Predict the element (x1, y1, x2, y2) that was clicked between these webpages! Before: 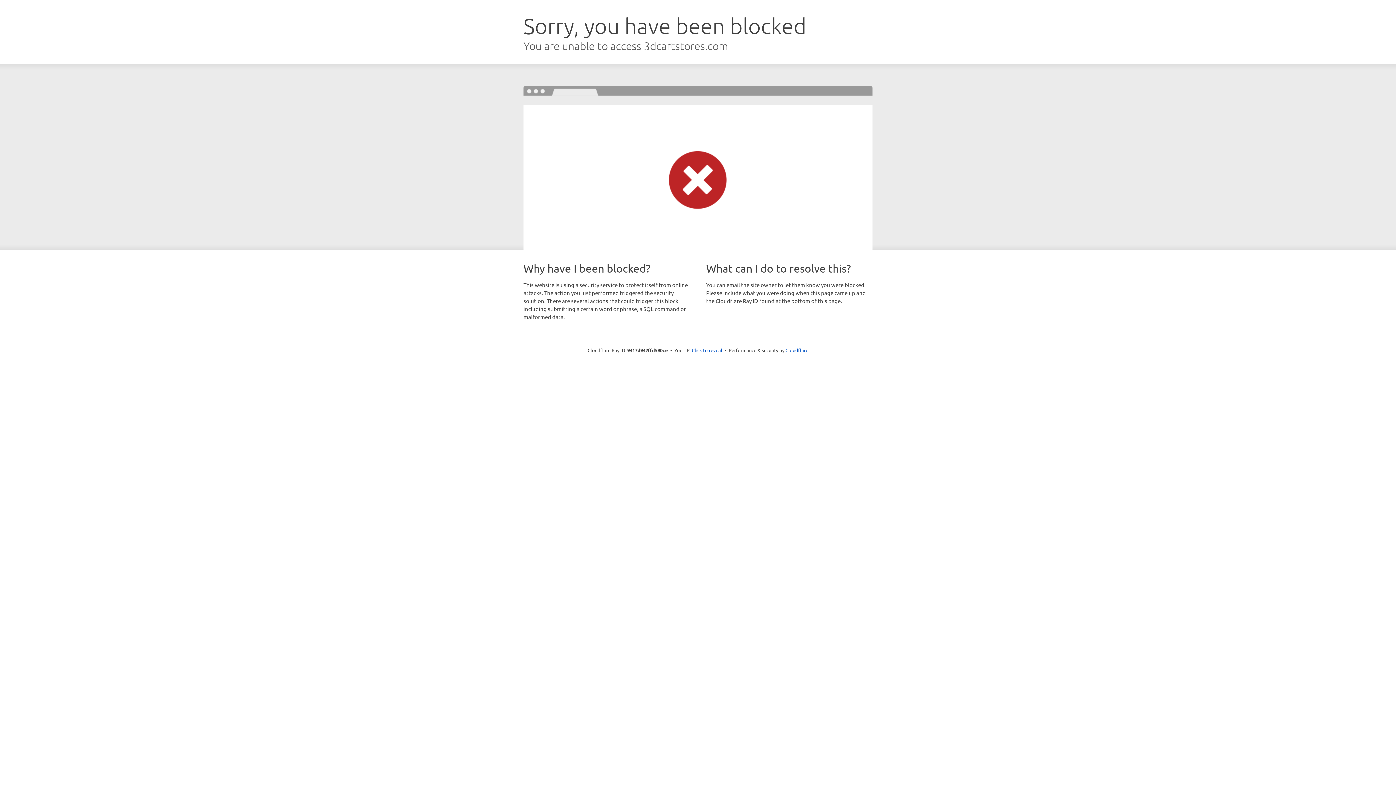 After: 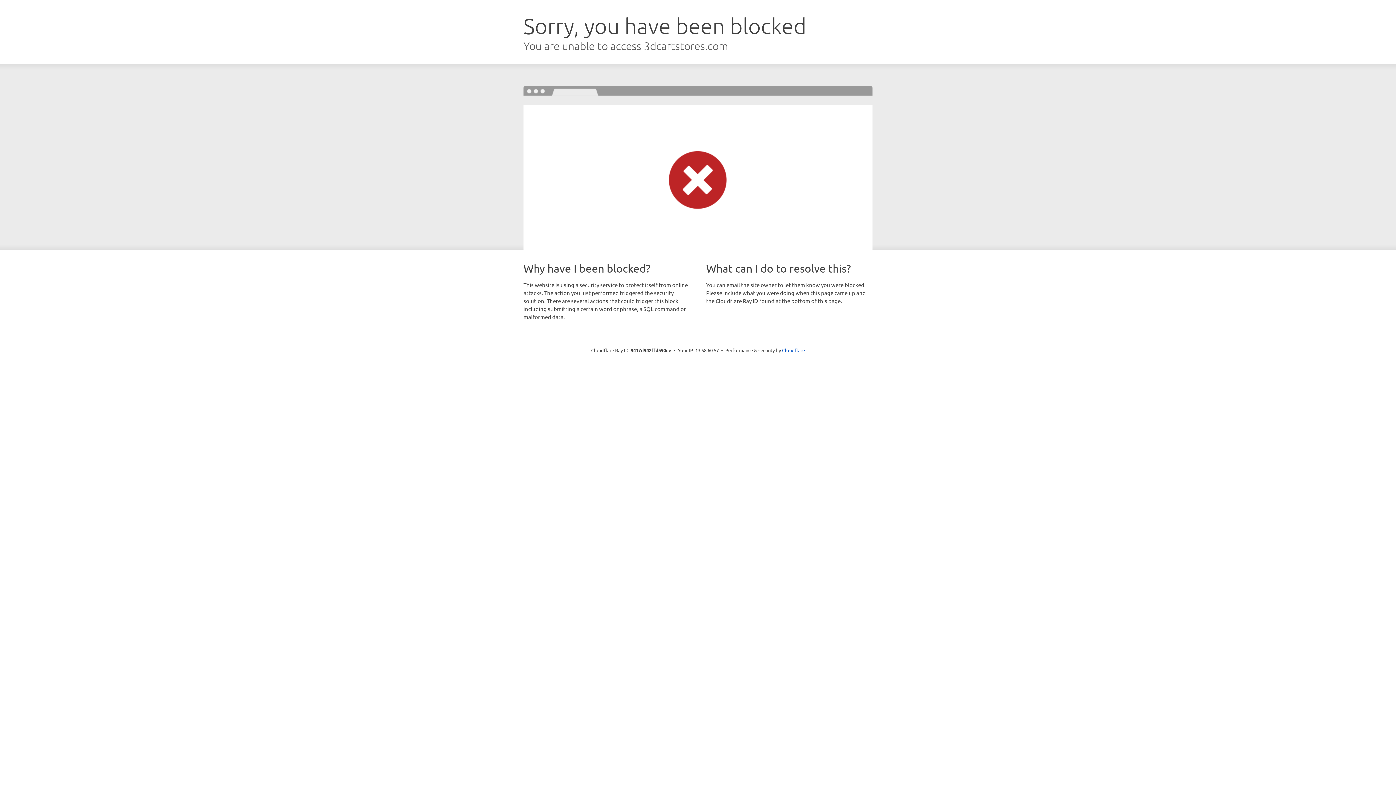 Action: bbox: (692, 346, 722, 353) label: Click to reveal